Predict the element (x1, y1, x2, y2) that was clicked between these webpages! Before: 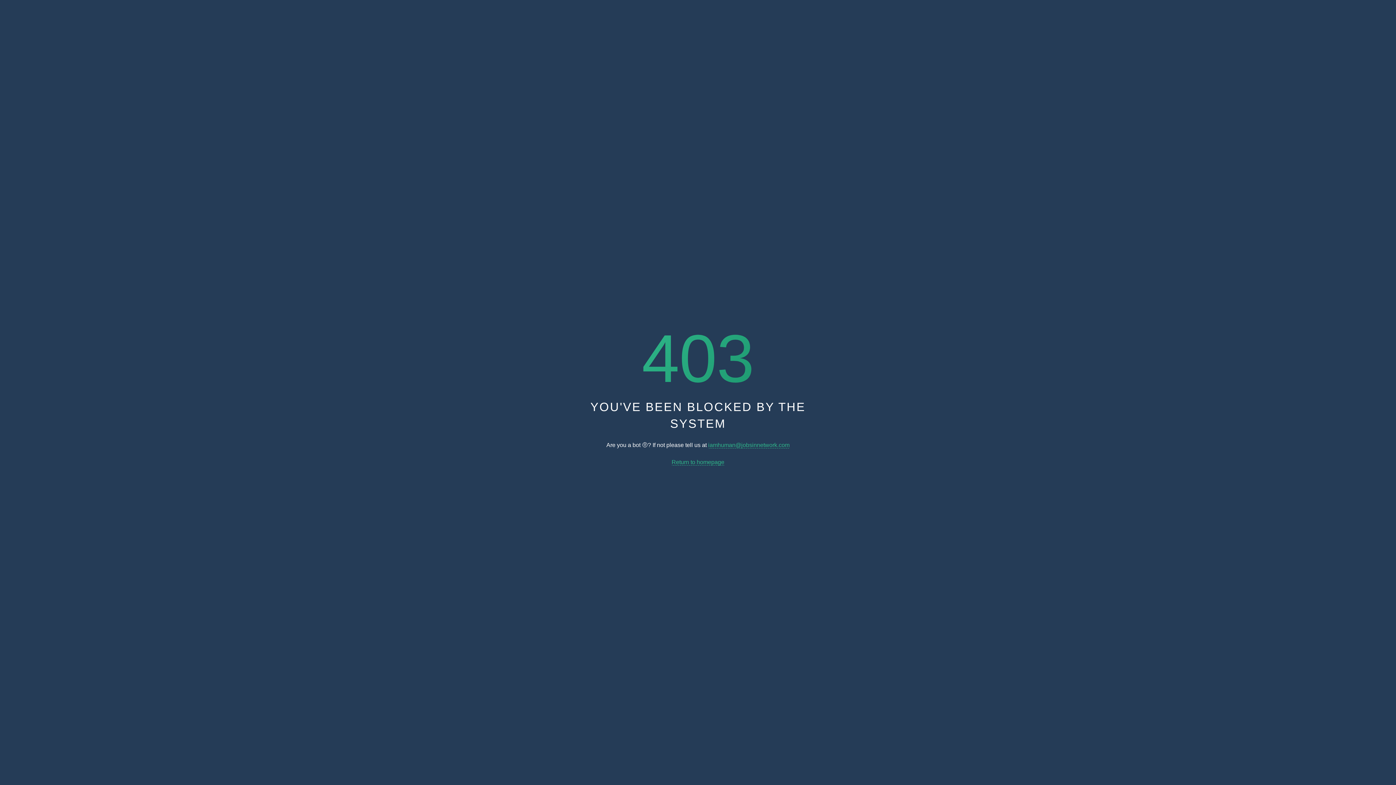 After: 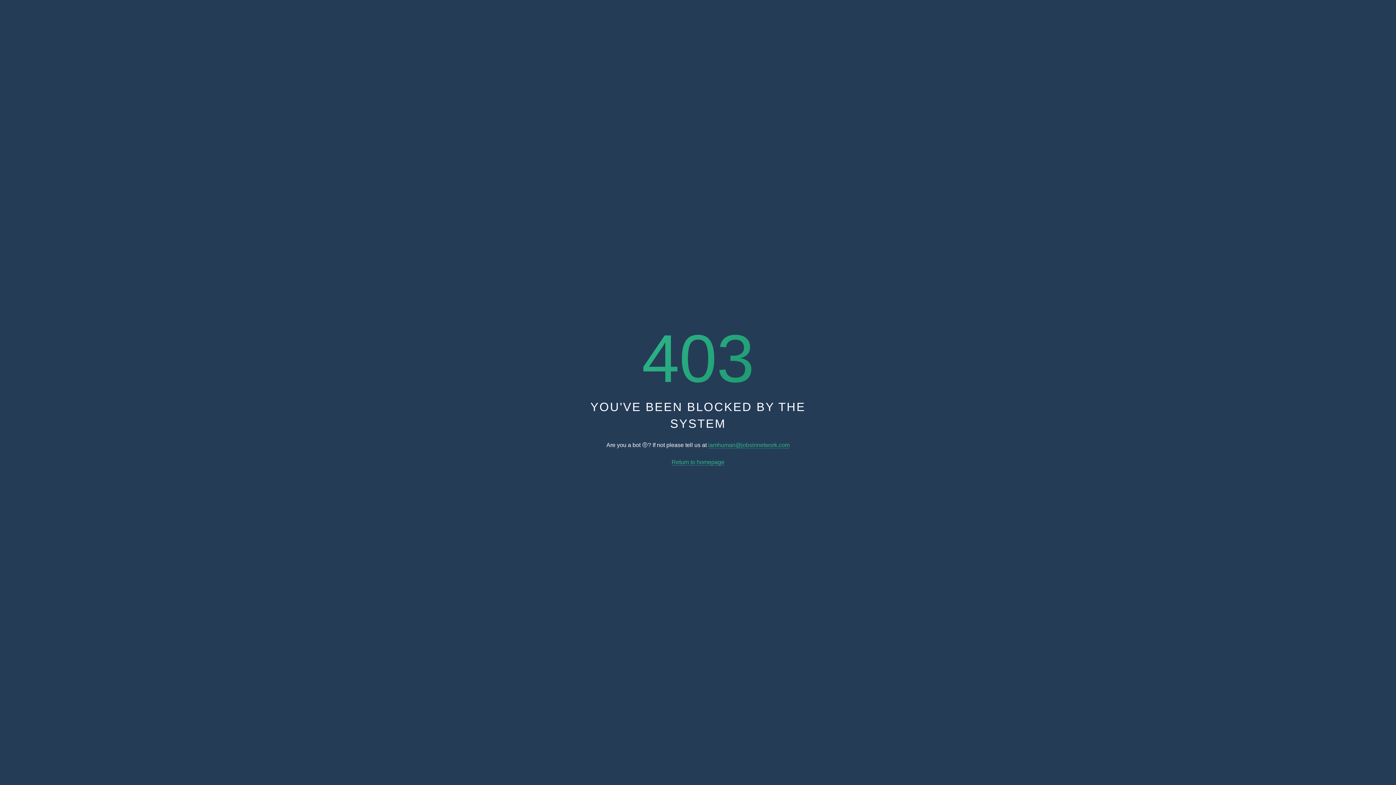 Action: bbox: (708, 442, 789, 448) label: iamhuman@jobsinnetwork.com